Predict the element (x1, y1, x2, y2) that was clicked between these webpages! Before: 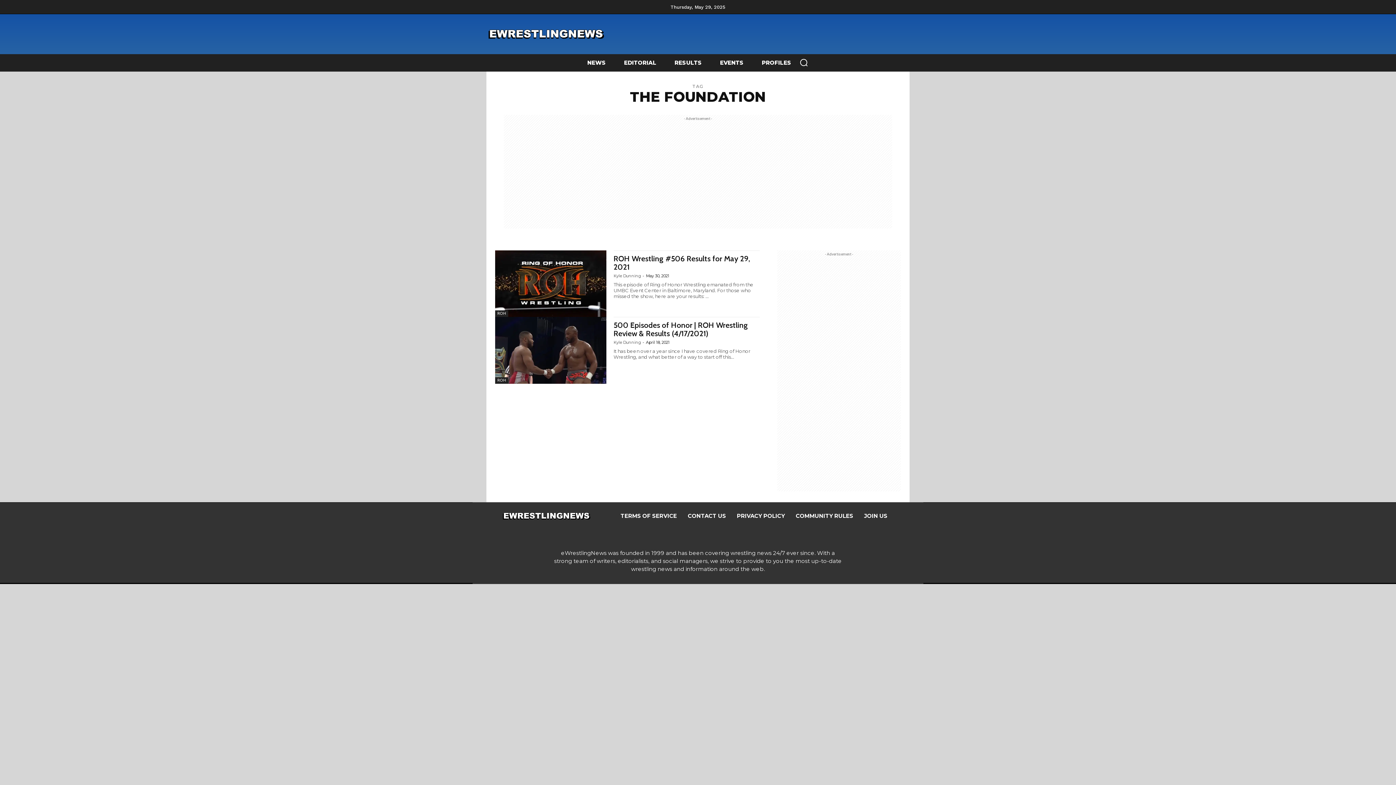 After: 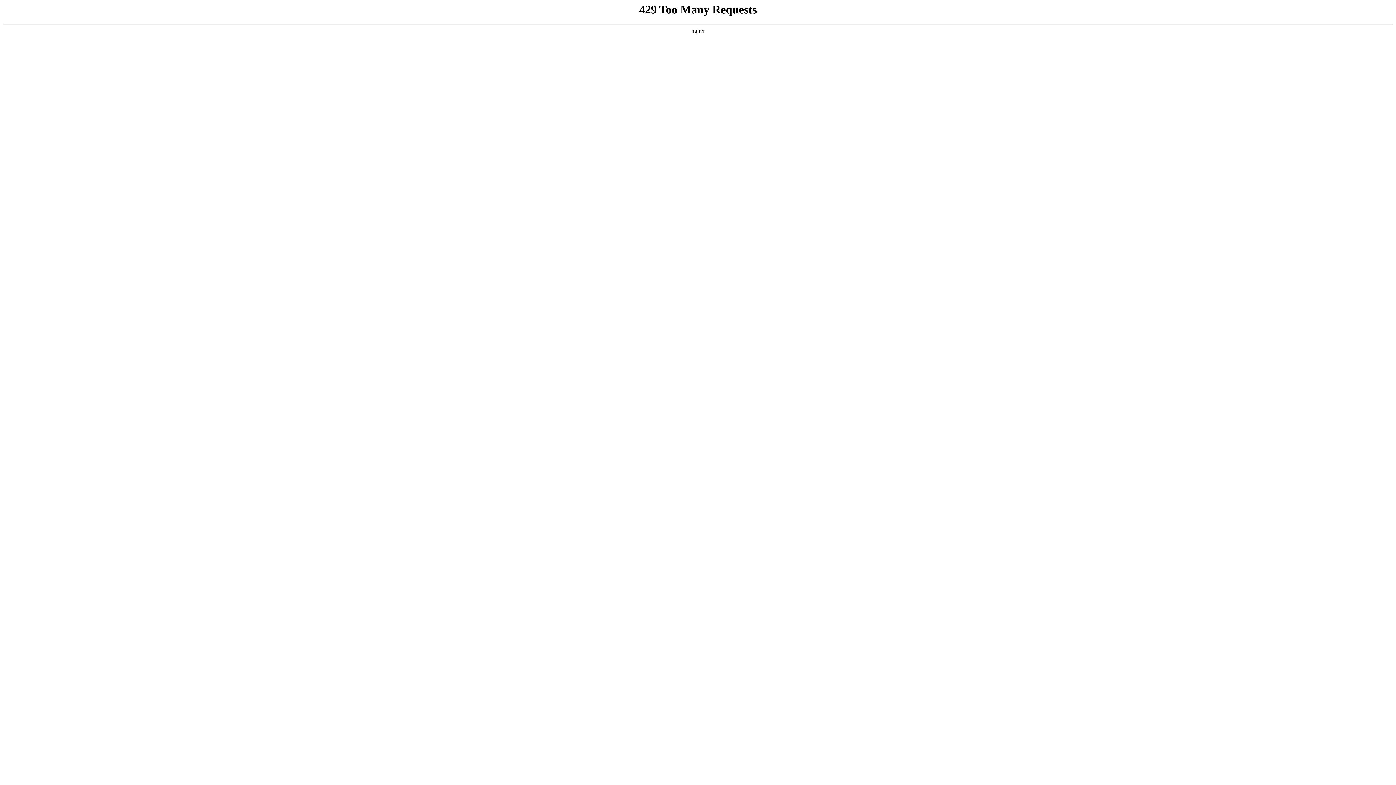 Action: label: ROH Wrestling #506 Results for May 29, 2021 bbox: (613, 254, 750, 271)